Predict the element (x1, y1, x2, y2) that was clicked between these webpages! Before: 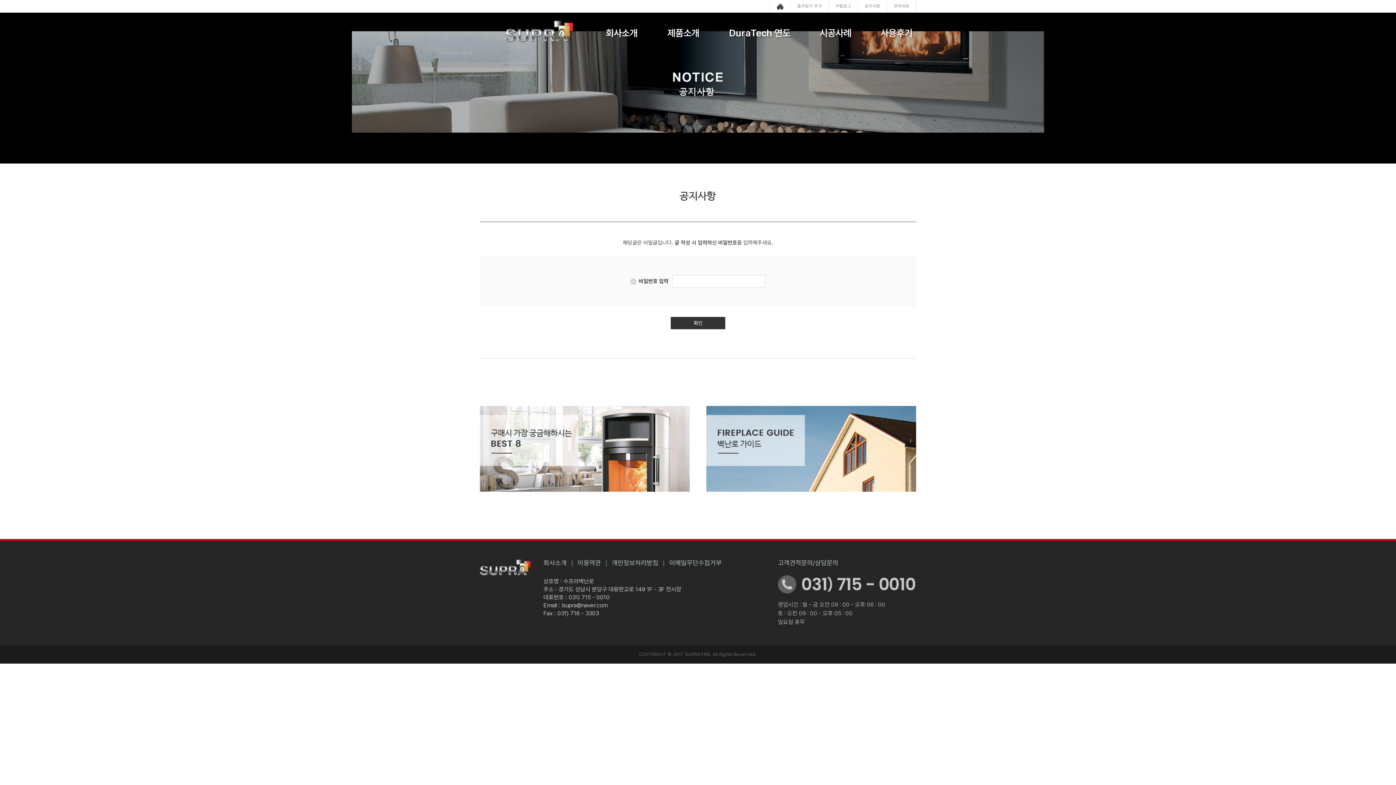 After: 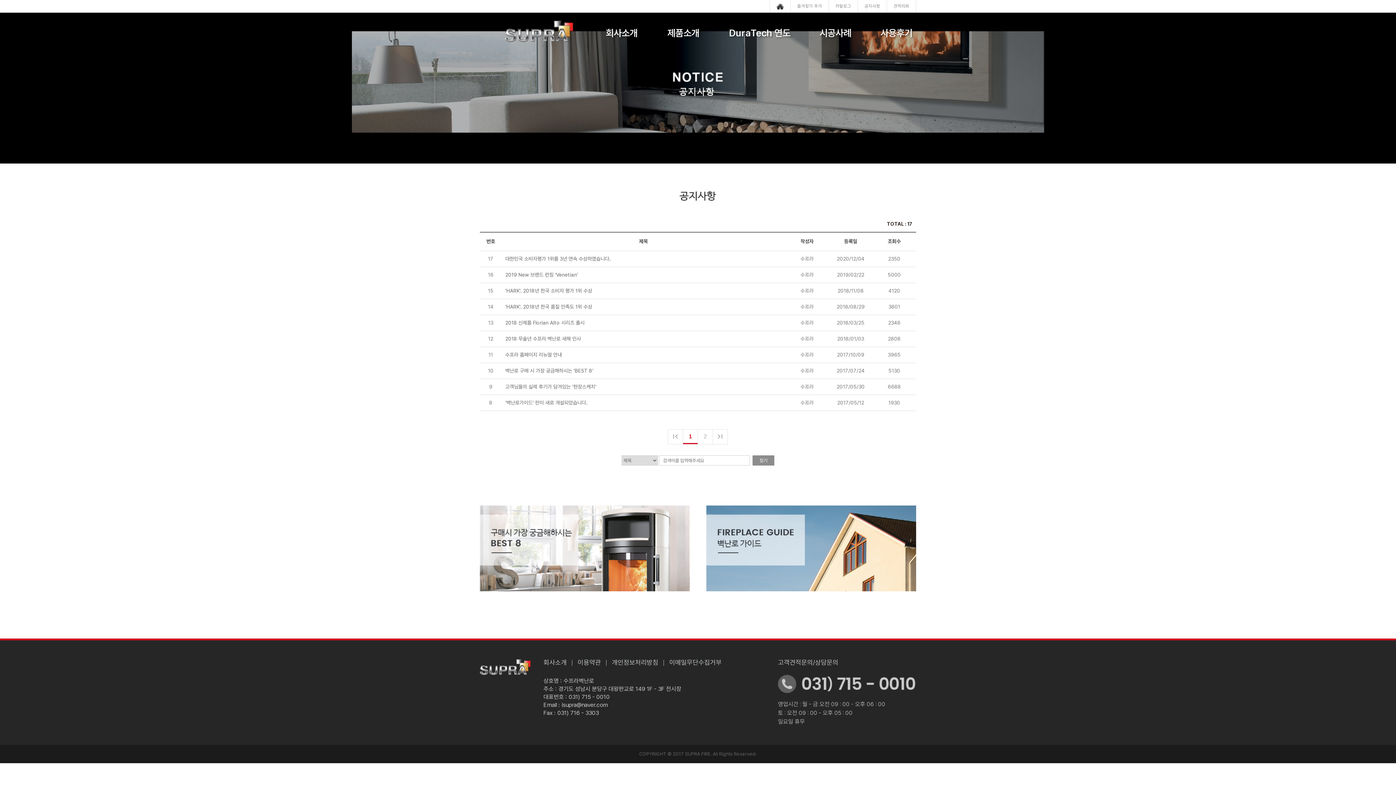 Action: bbox: (670, 317, 725, 329) label: 확인